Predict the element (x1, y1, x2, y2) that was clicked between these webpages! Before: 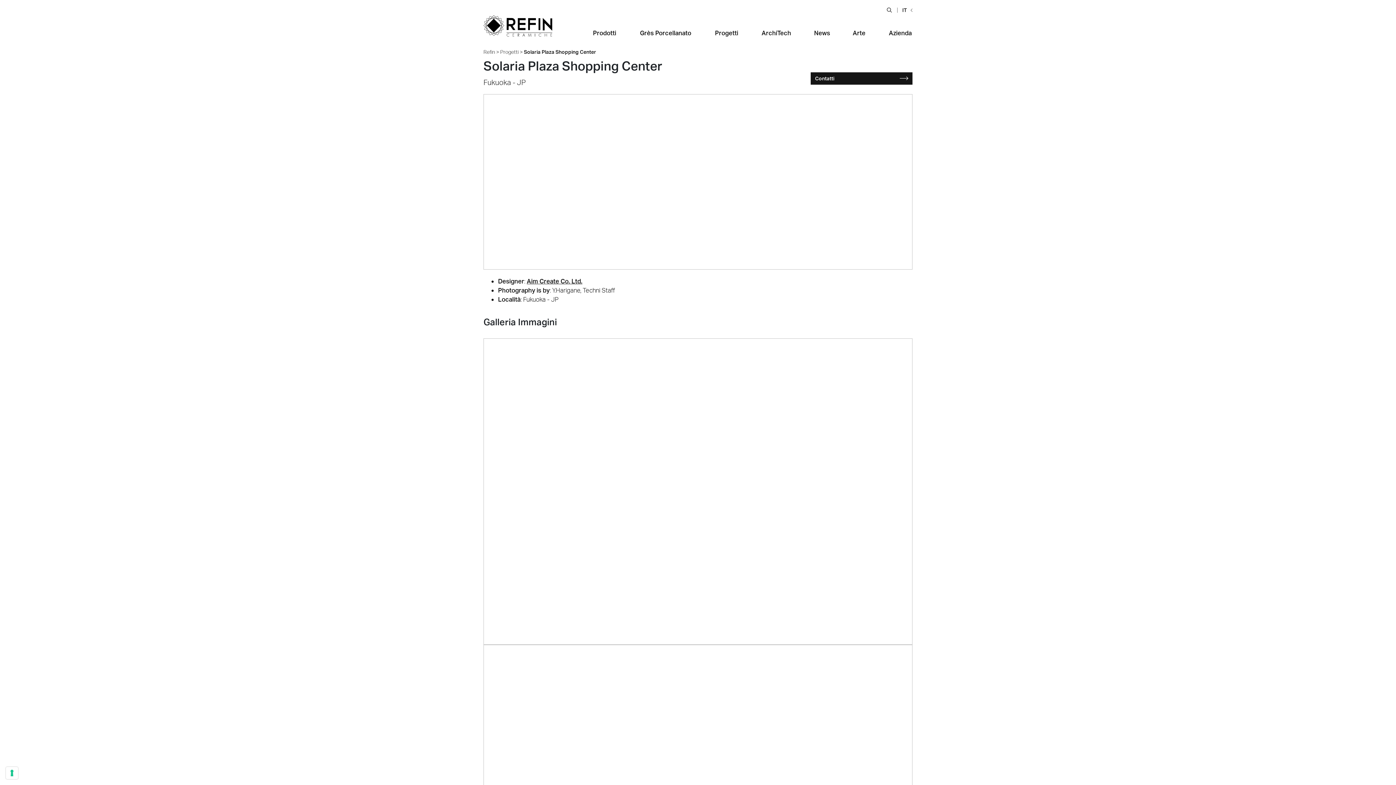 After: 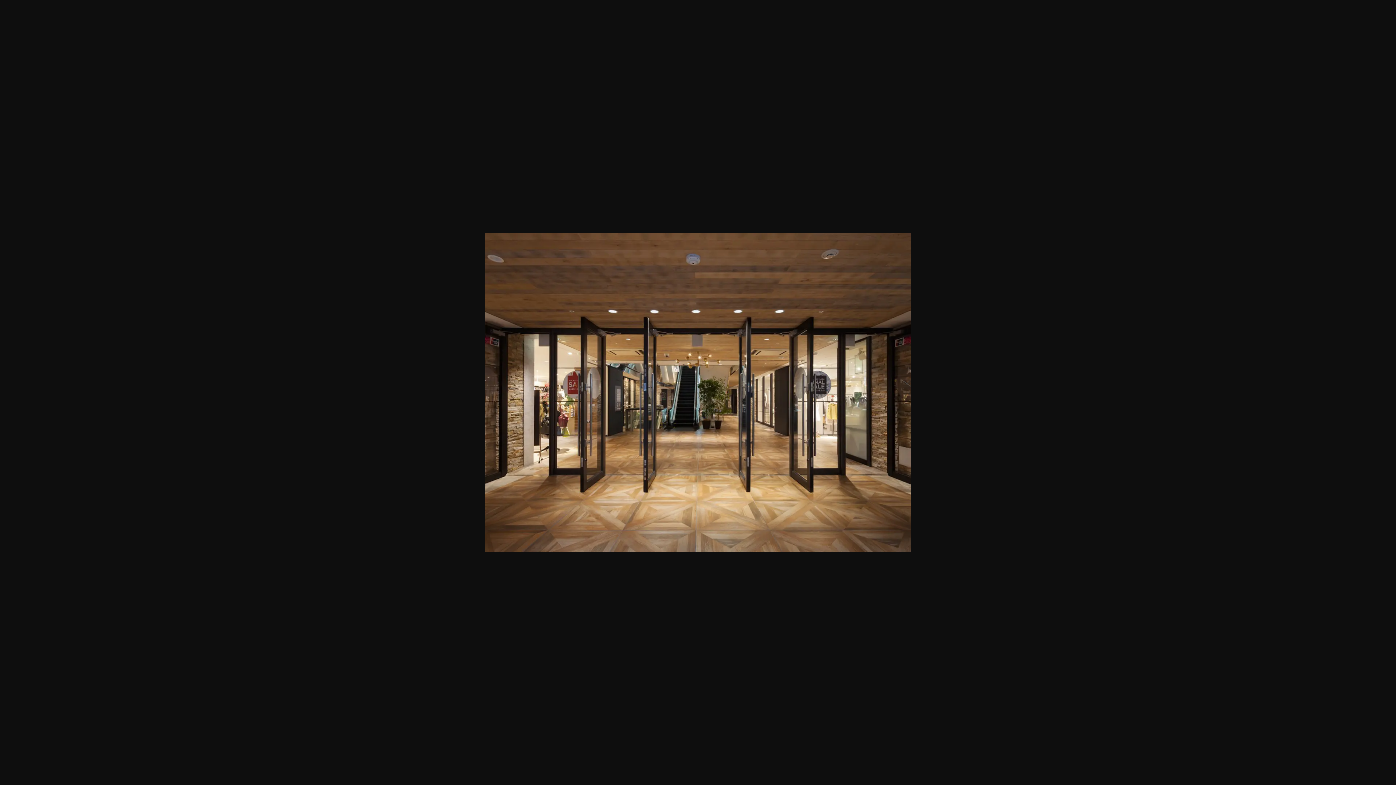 Action: bbox: (483, 338, 912, 644)